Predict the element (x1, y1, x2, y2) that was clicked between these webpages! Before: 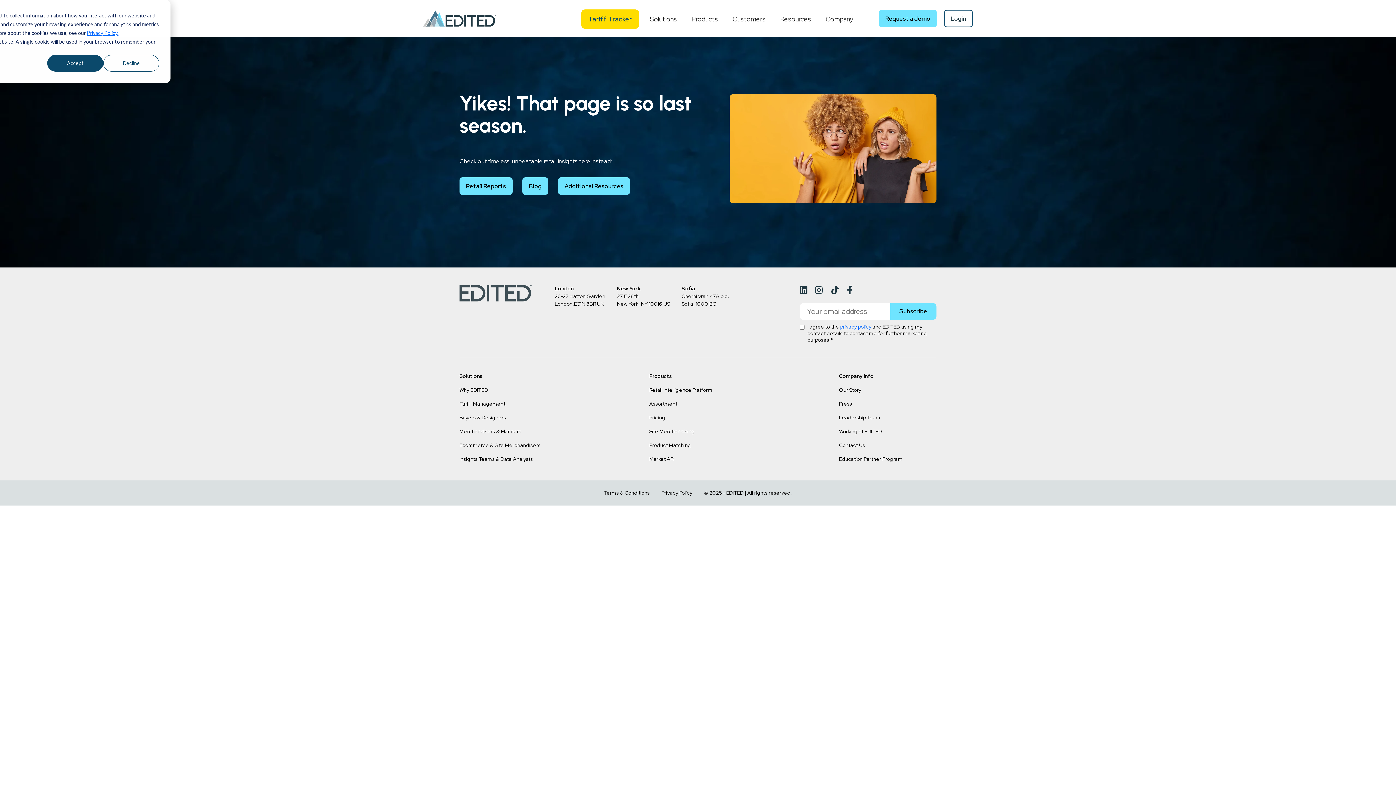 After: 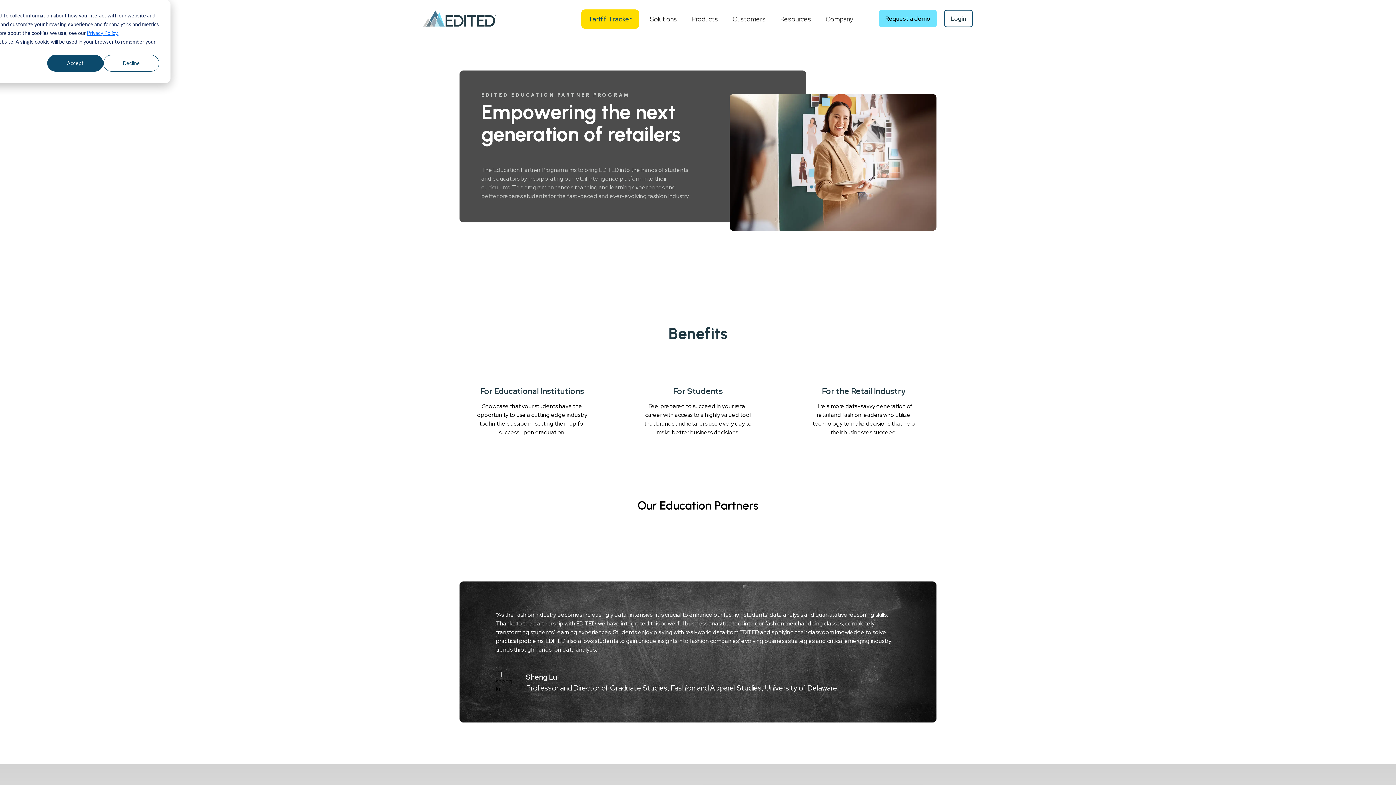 Action: label: Education Partner Program bbox: (839, 455, 902, 463)